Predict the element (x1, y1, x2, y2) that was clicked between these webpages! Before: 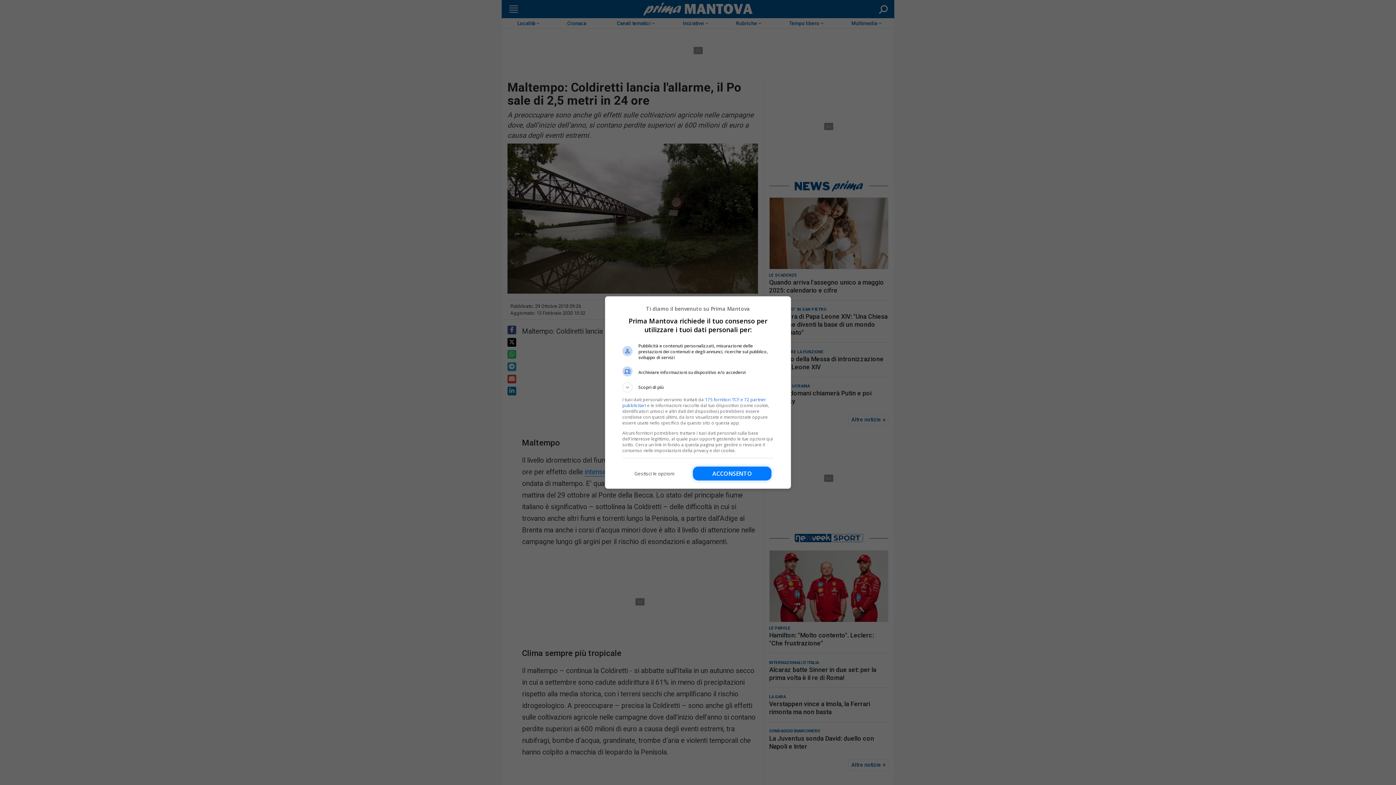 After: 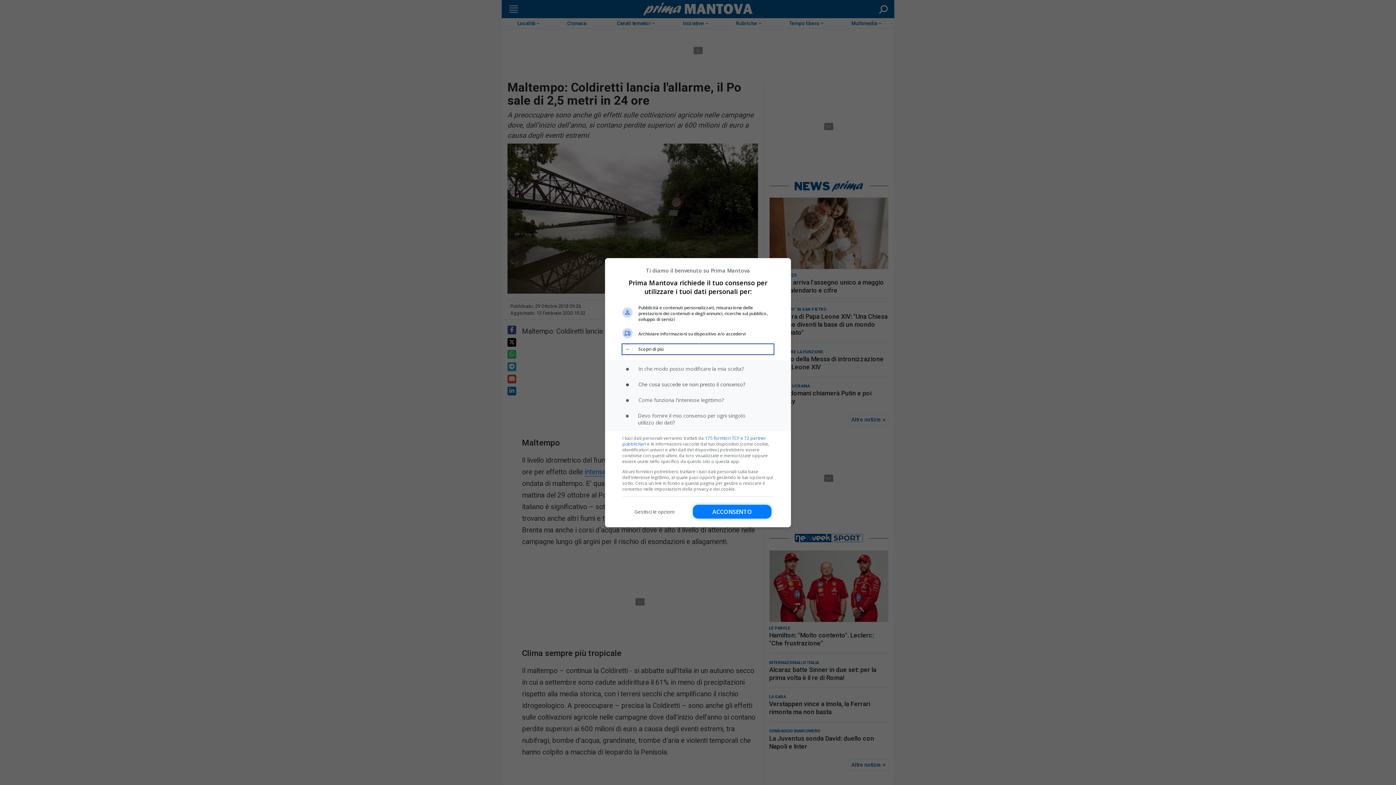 Action: label: Scopri di più bbox: (622, 382, 773, 392)